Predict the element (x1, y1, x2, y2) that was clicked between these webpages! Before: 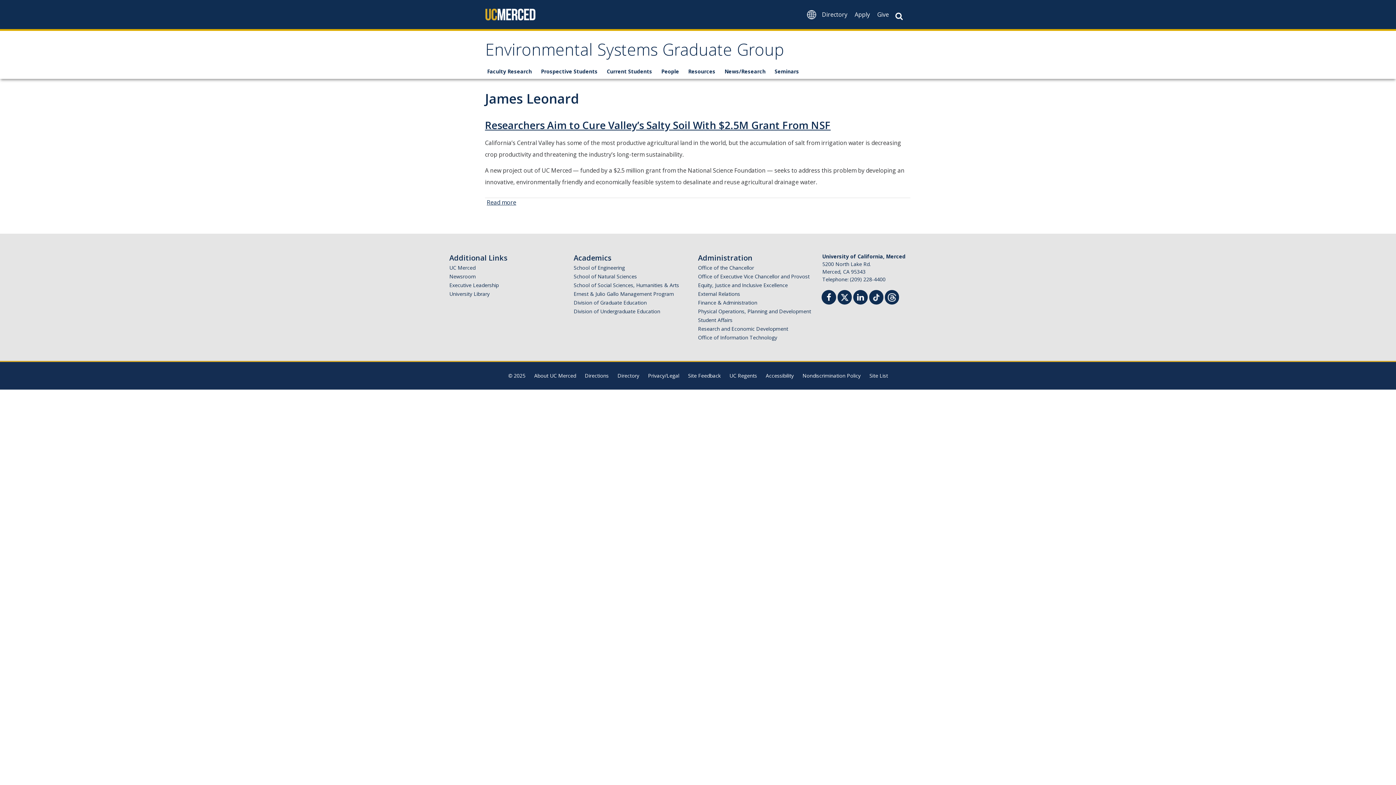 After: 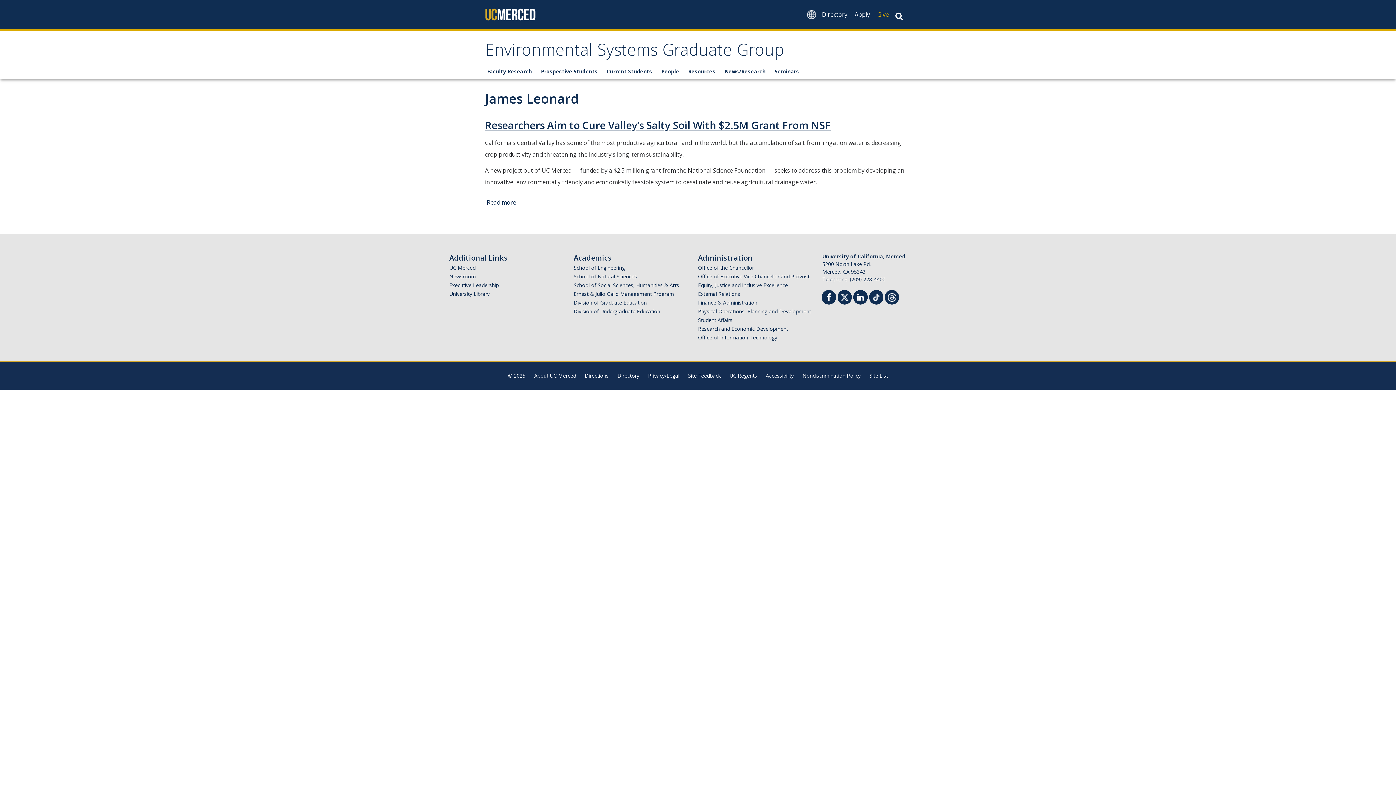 Action: bbox: (873, 3, 892, 25) label: Give